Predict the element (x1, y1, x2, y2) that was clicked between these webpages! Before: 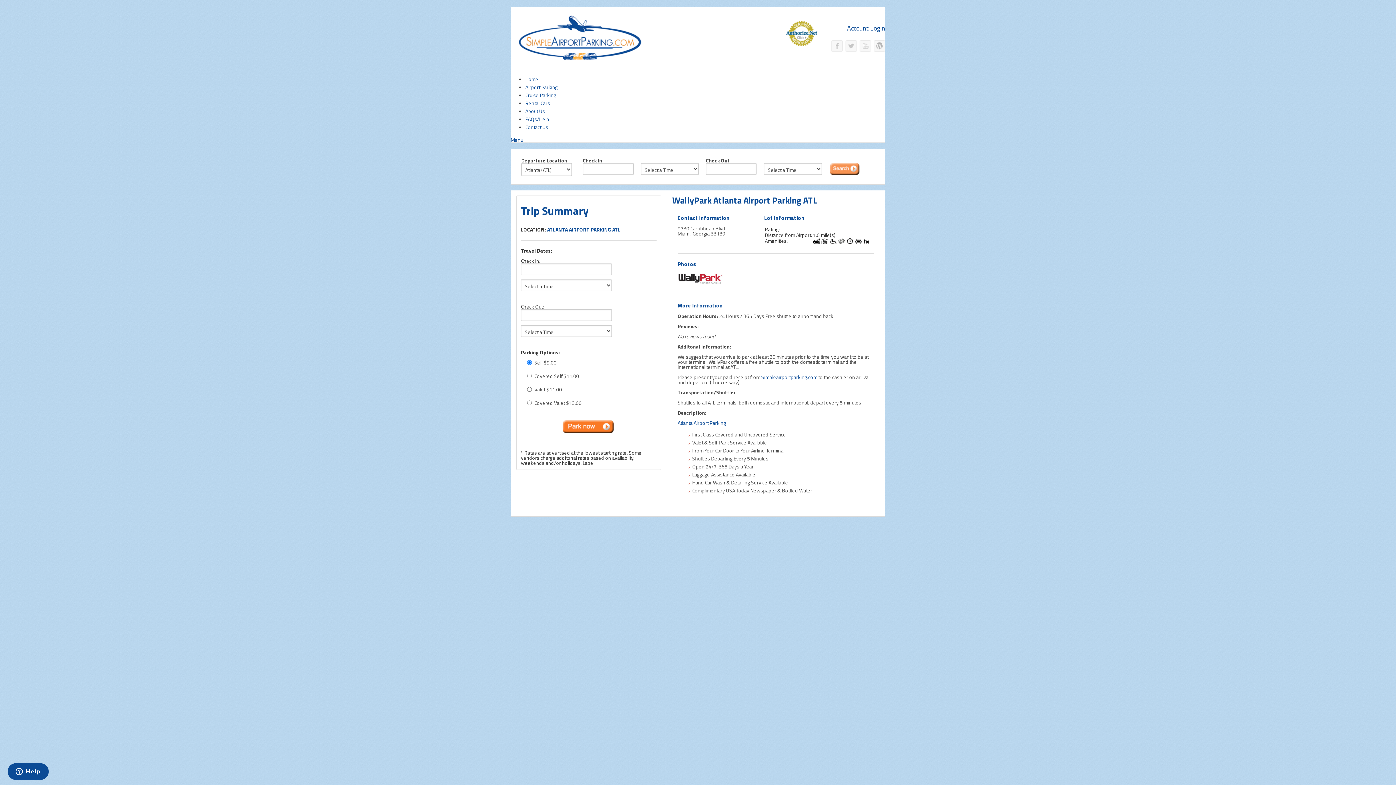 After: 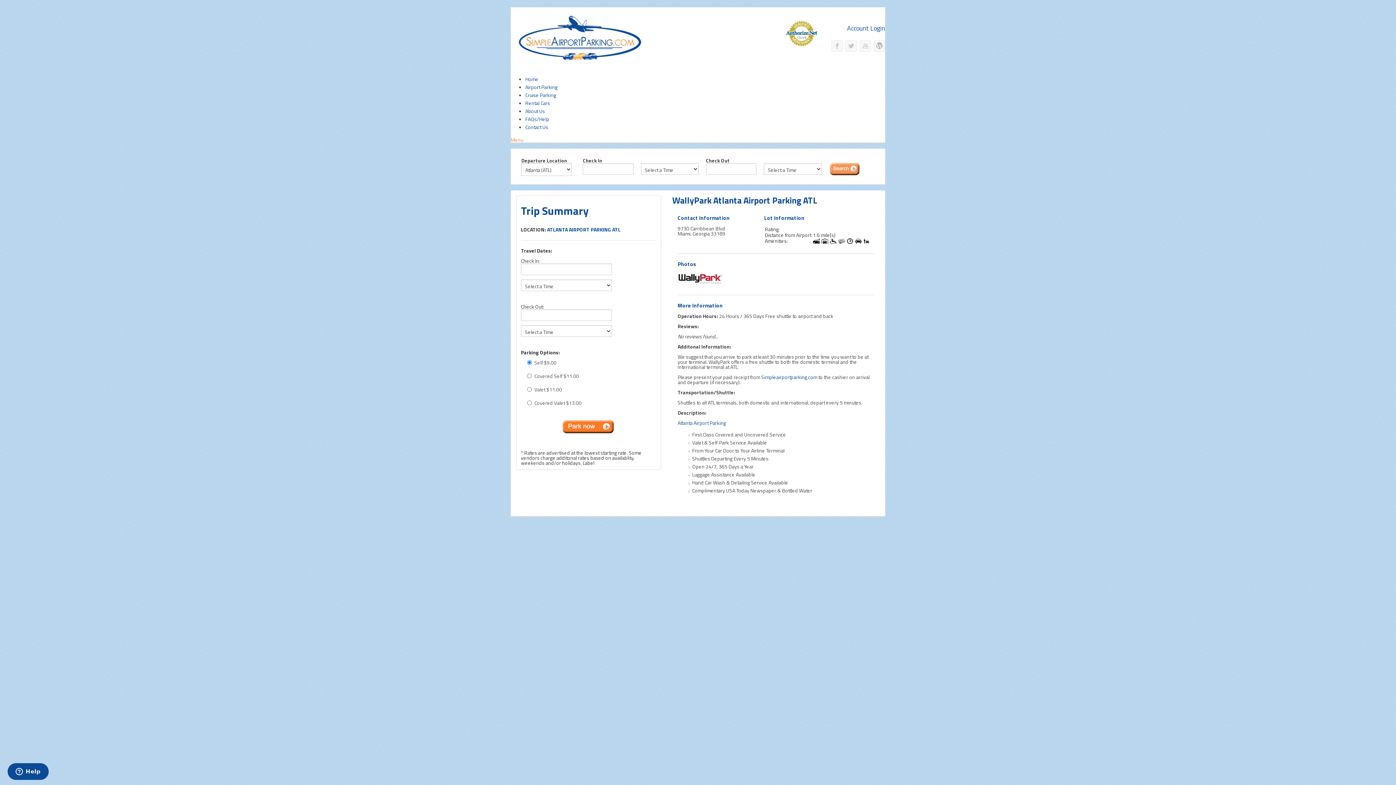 Action: bbox: (510, 136, 523, 143) label: Menu